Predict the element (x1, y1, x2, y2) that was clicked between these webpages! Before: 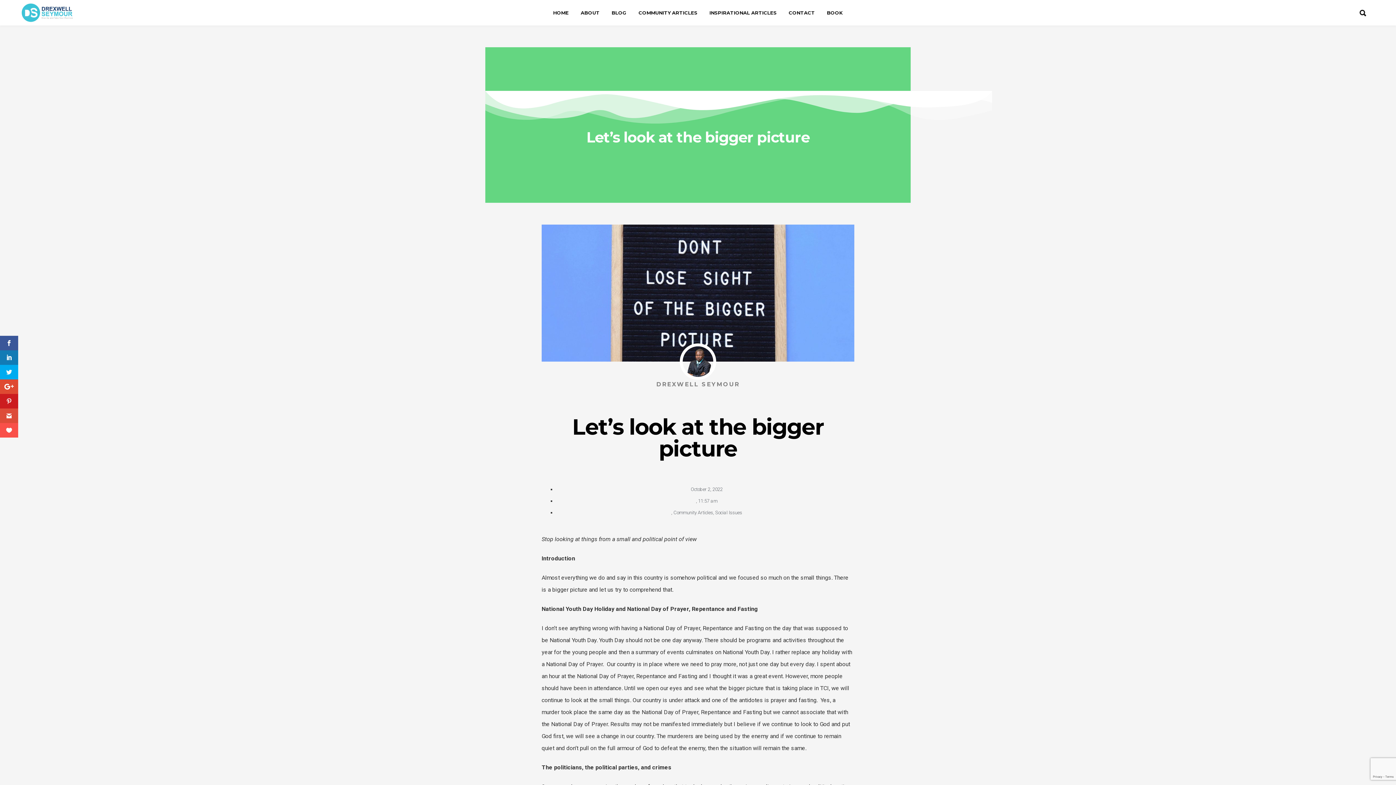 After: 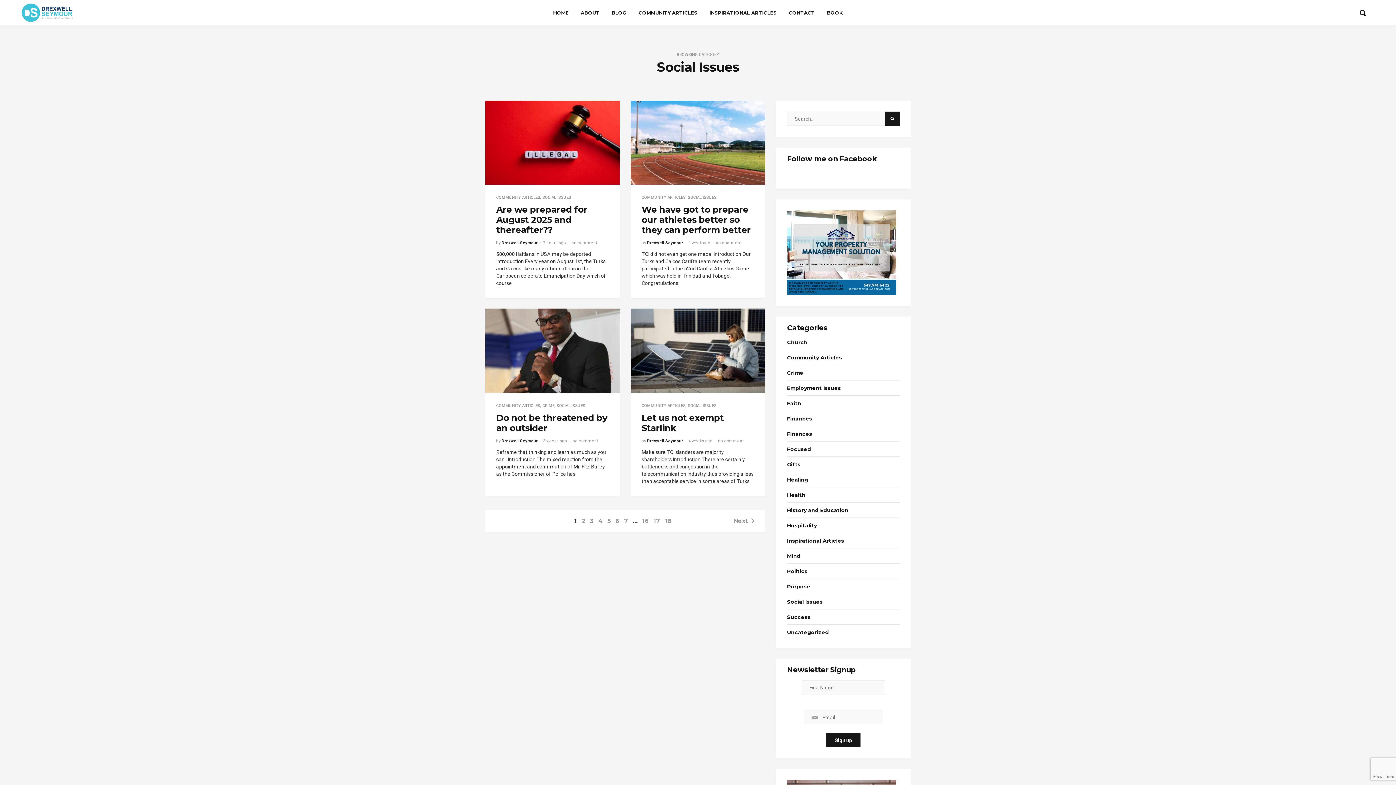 Action: bbox: (715, 510, 742, 515) label: Social Issues